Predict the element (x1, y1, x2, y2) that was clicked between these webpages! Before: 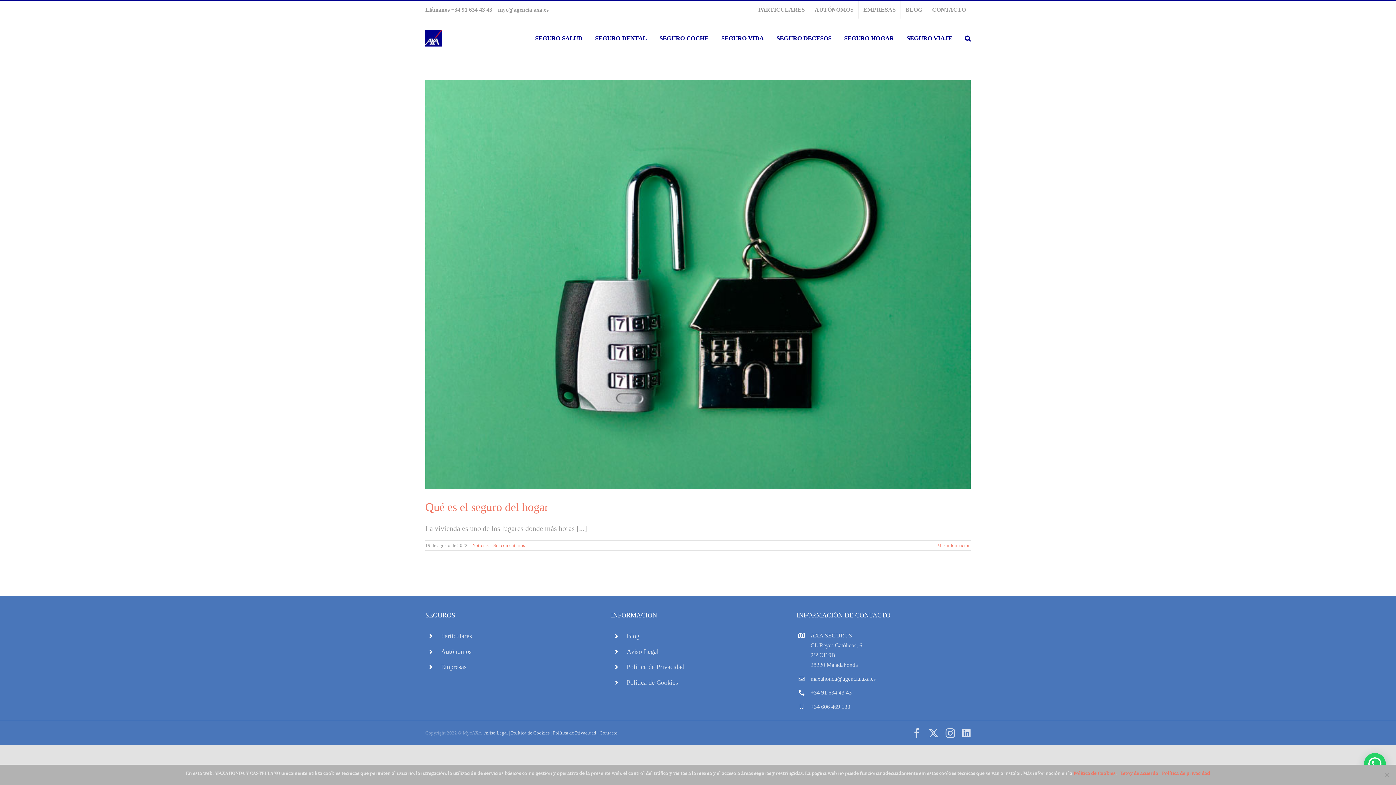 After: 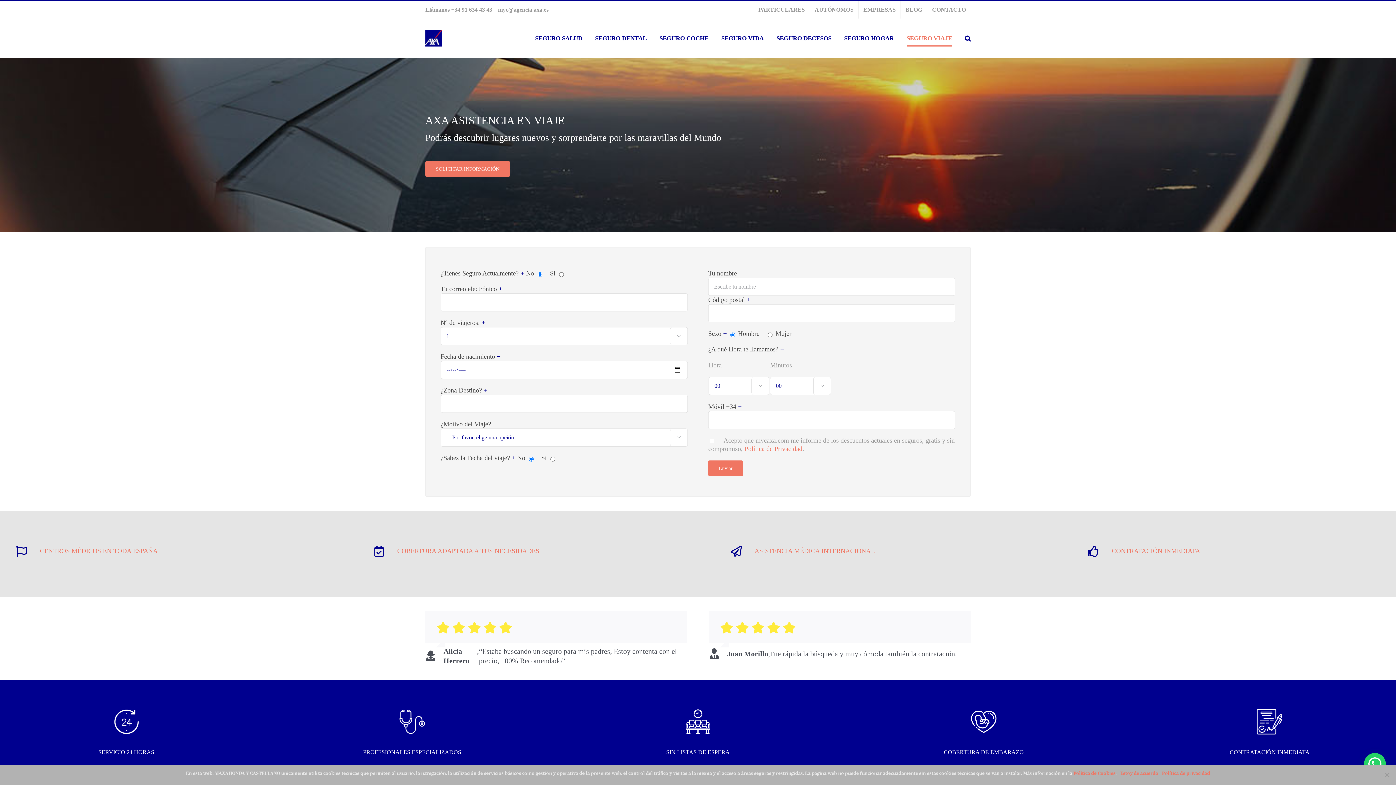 Action: label: SEGURO VIAJE bbox: (906, 18, 952, 57)